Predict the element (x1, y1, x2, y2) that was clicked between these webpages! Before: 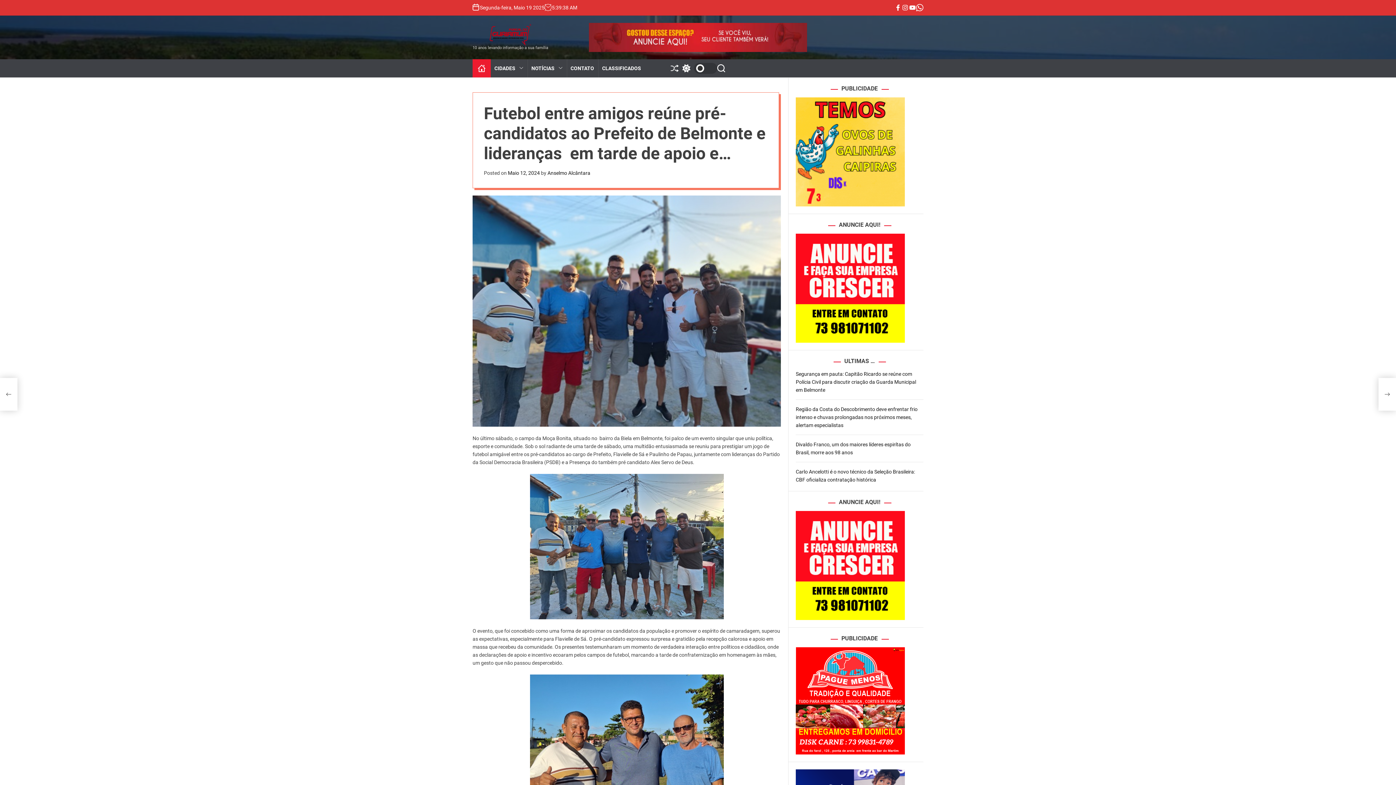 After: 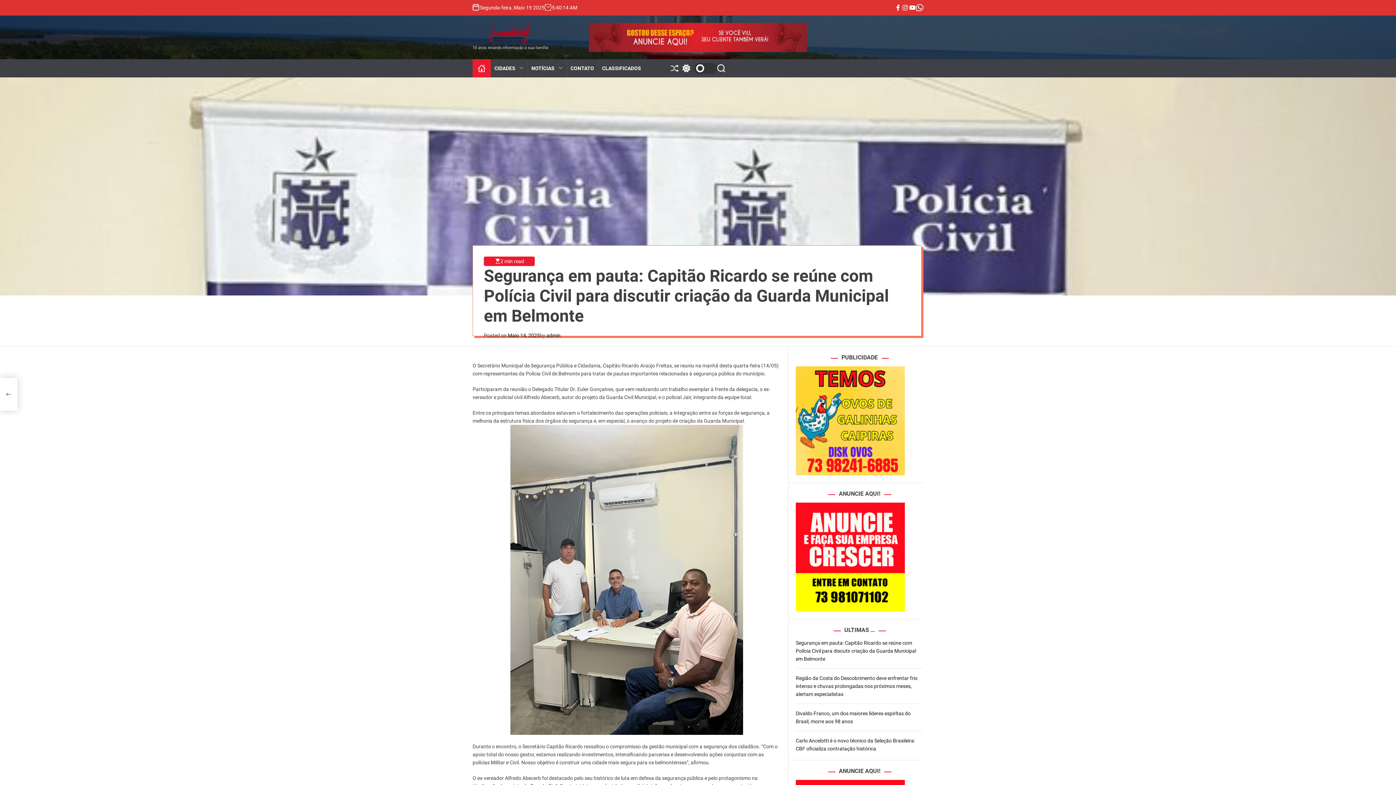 Action: bbox: (796, 371, 916, 393) label: Segurança em pauta: Capitão Ricardo se reúne com Polícia Civil para discutir criação da Guarda Municipal em Belmonte